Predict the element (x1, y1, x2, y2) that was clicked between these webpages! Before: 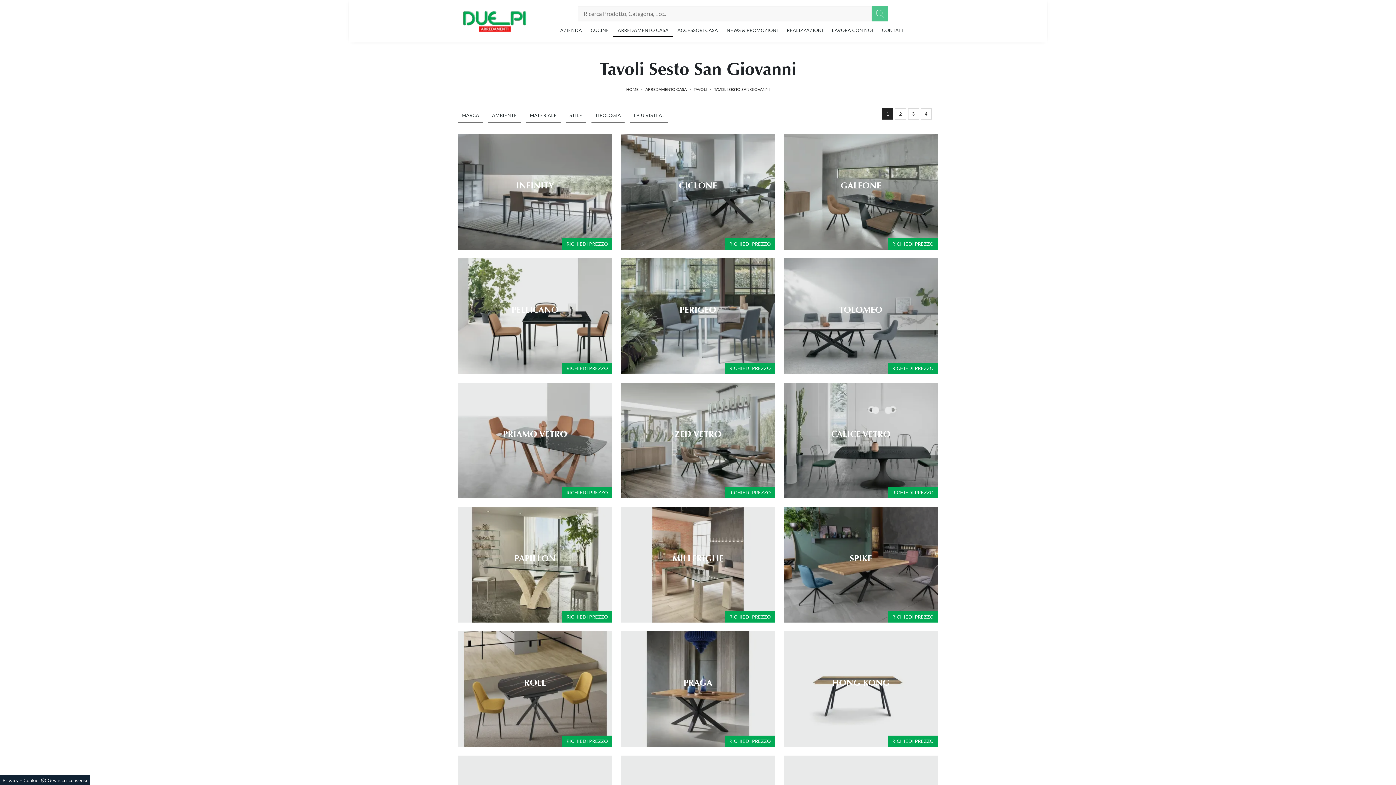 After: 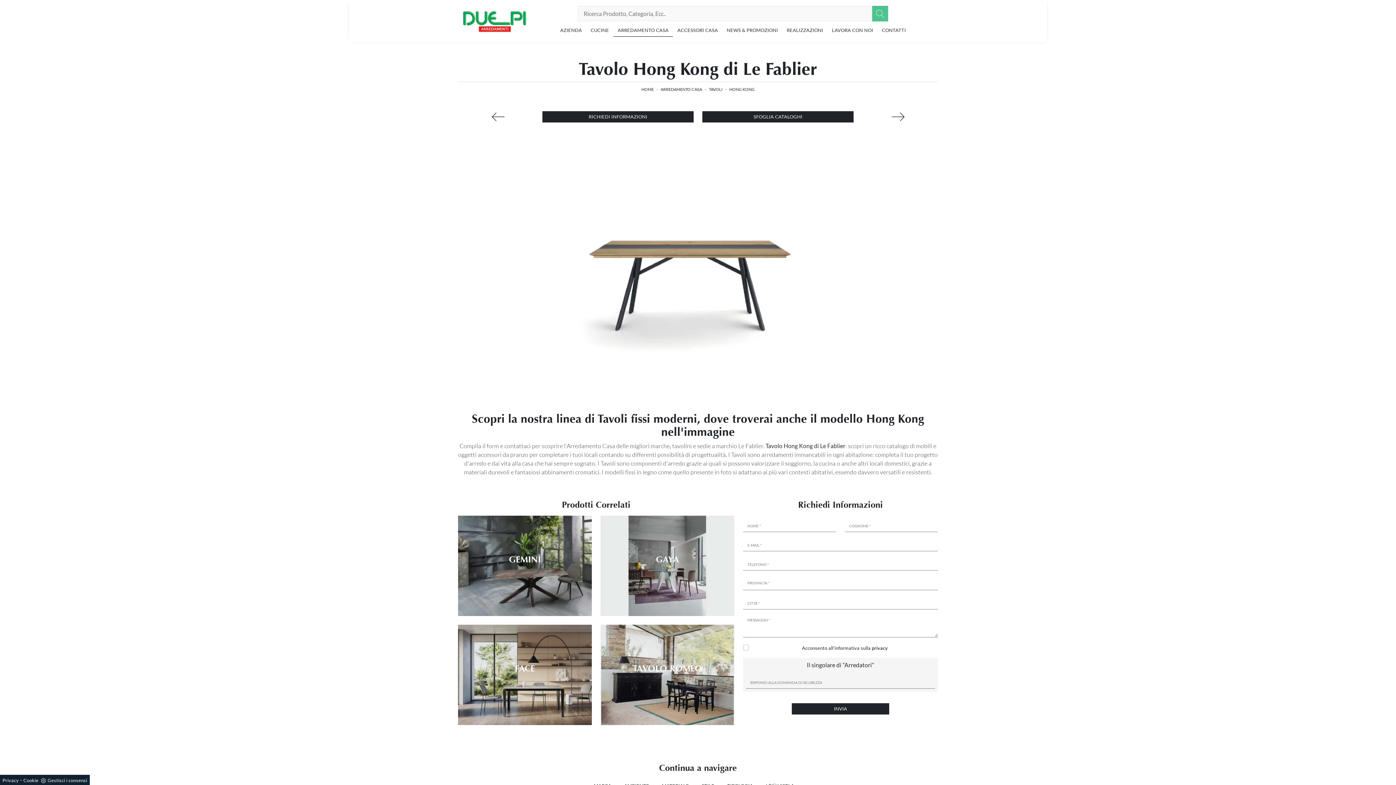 Action: label: HONG KONG
SCOPRI DI PIÙ bbox: (784, 631, 938, 747)